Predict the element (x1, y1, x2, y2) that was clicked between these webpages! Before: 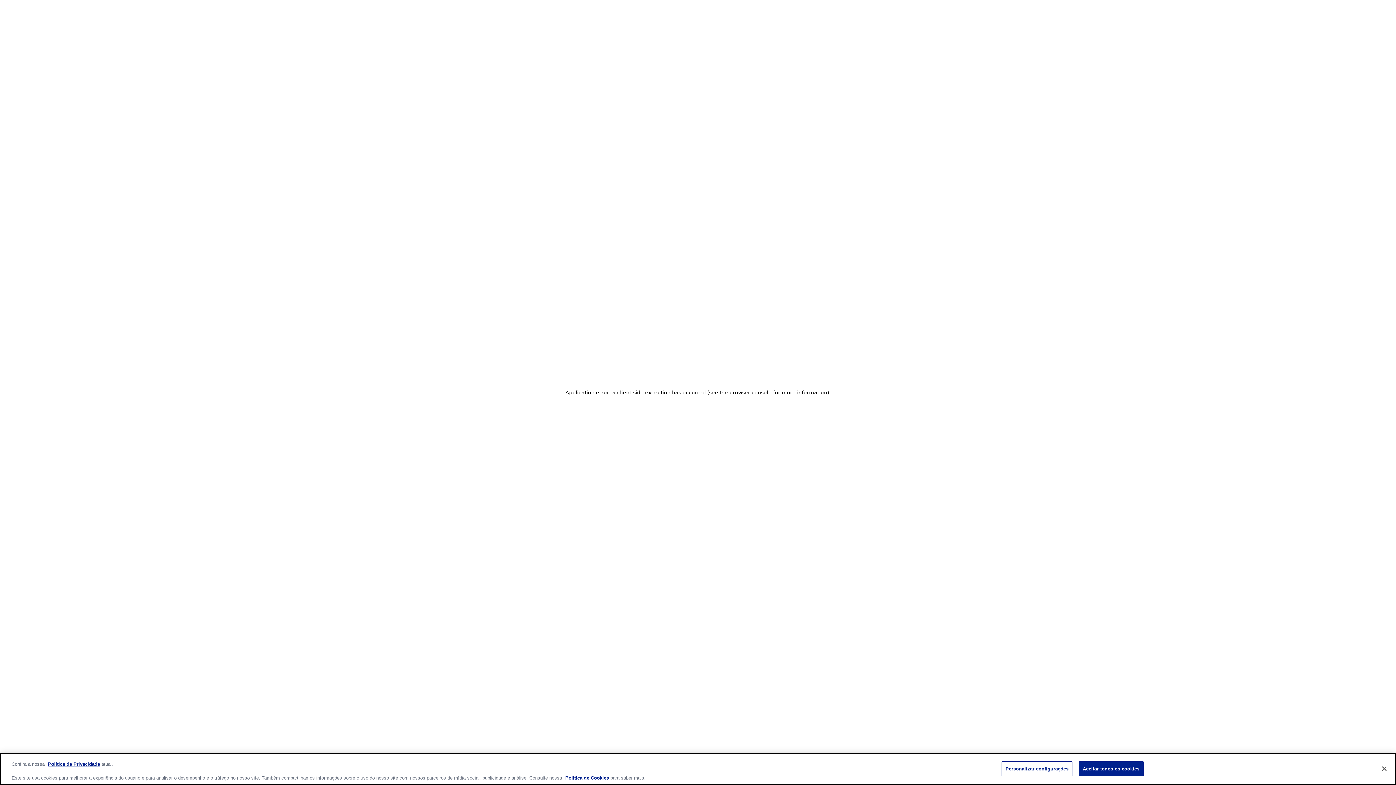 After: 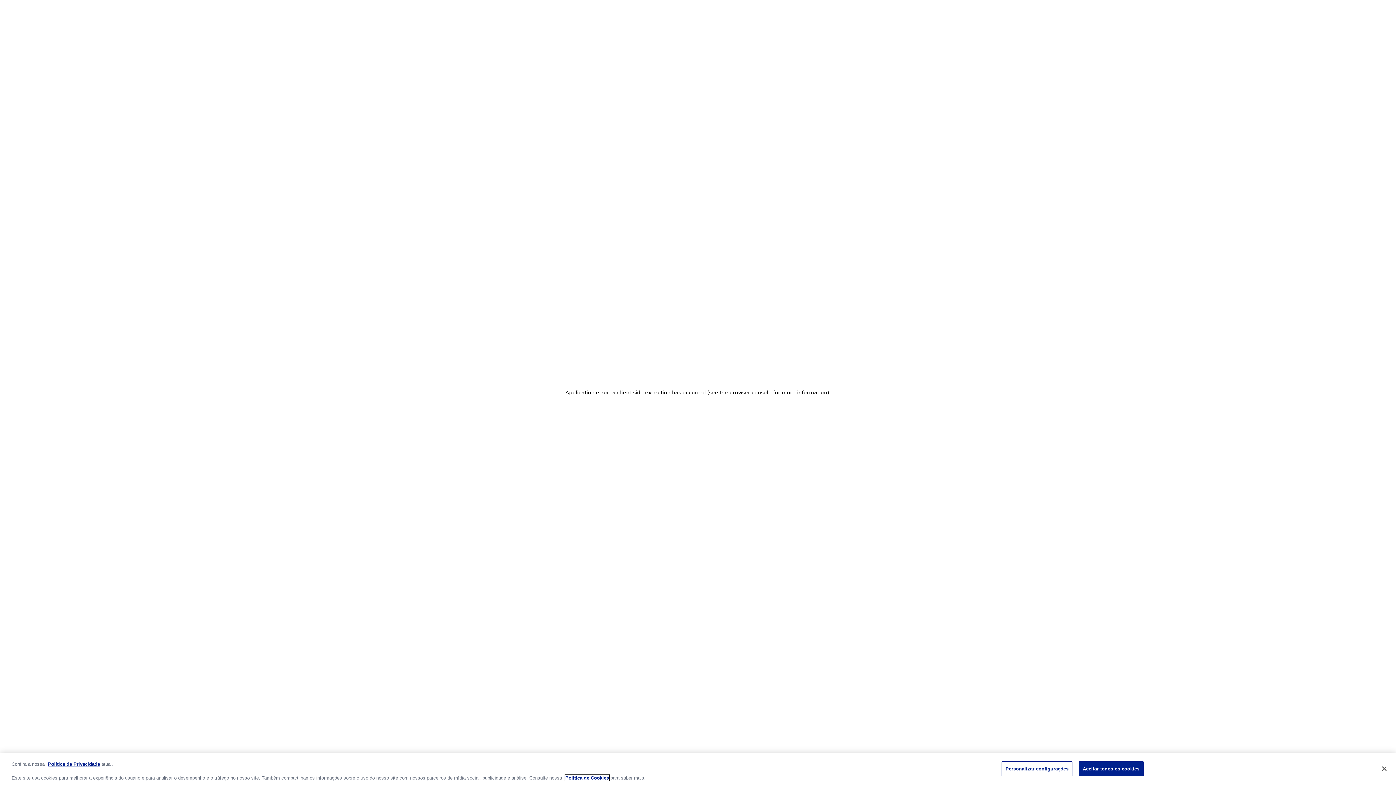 Action: label: Política de Cookies bbox: (565, 775, 609, 781)